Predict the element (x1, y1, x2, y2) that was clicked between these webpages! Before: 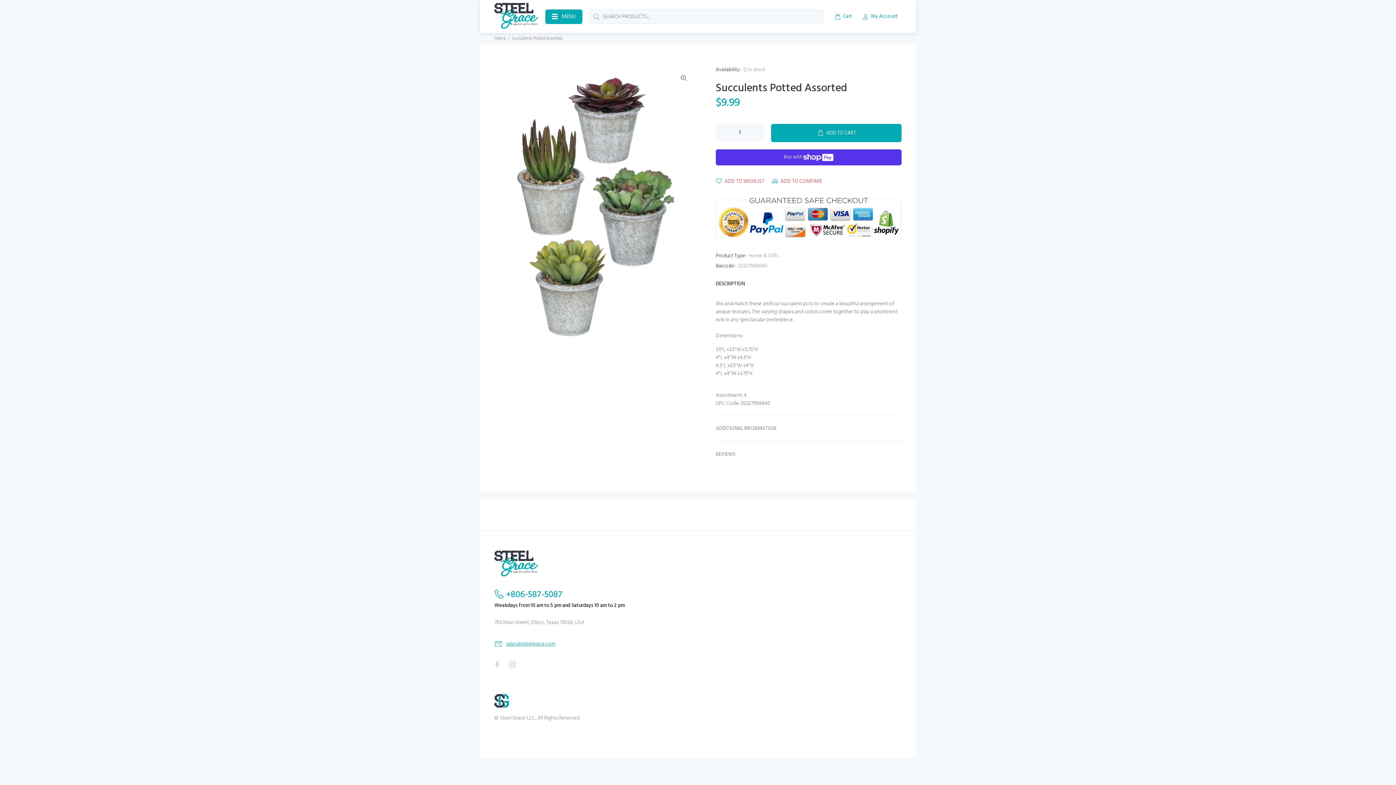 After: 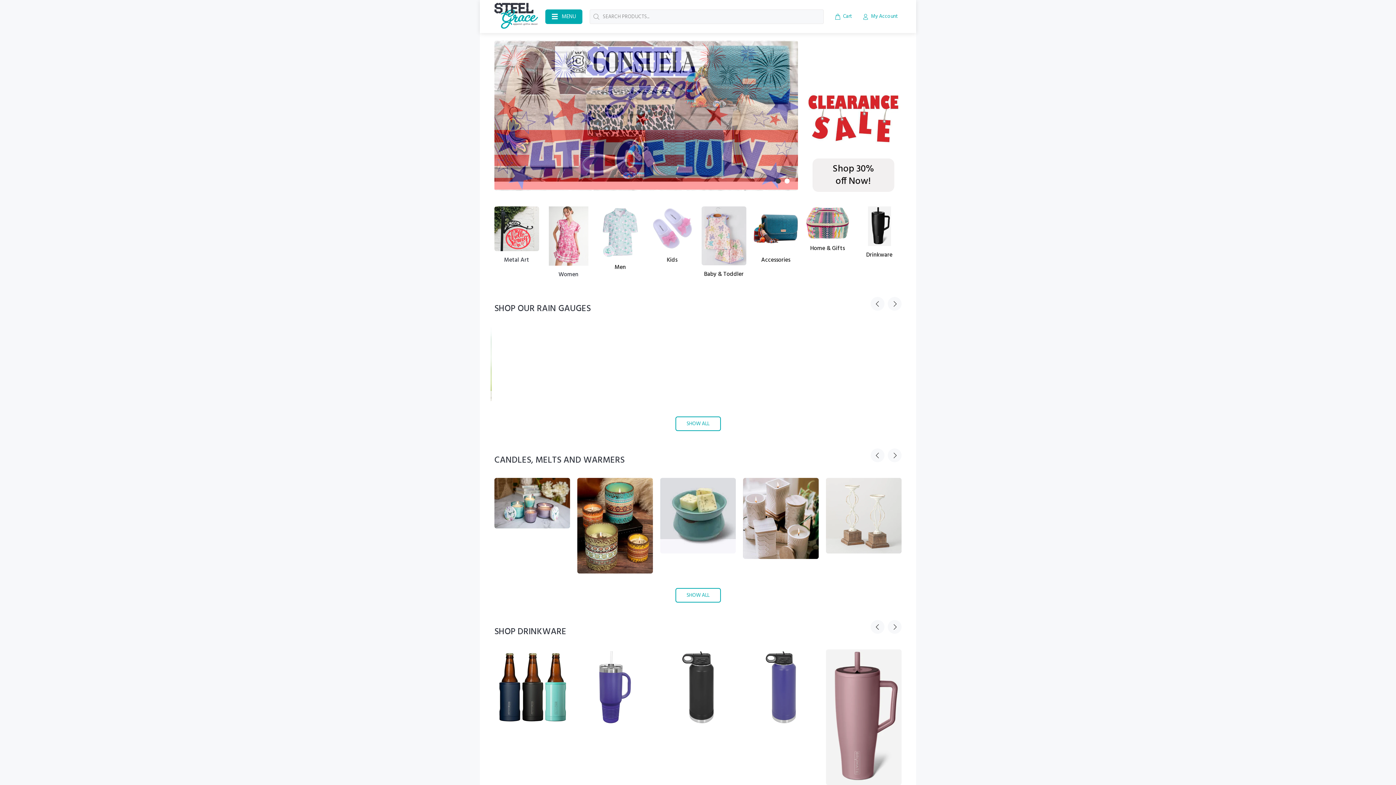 Action: label: Home bbox: (494, 34, 505, 42)